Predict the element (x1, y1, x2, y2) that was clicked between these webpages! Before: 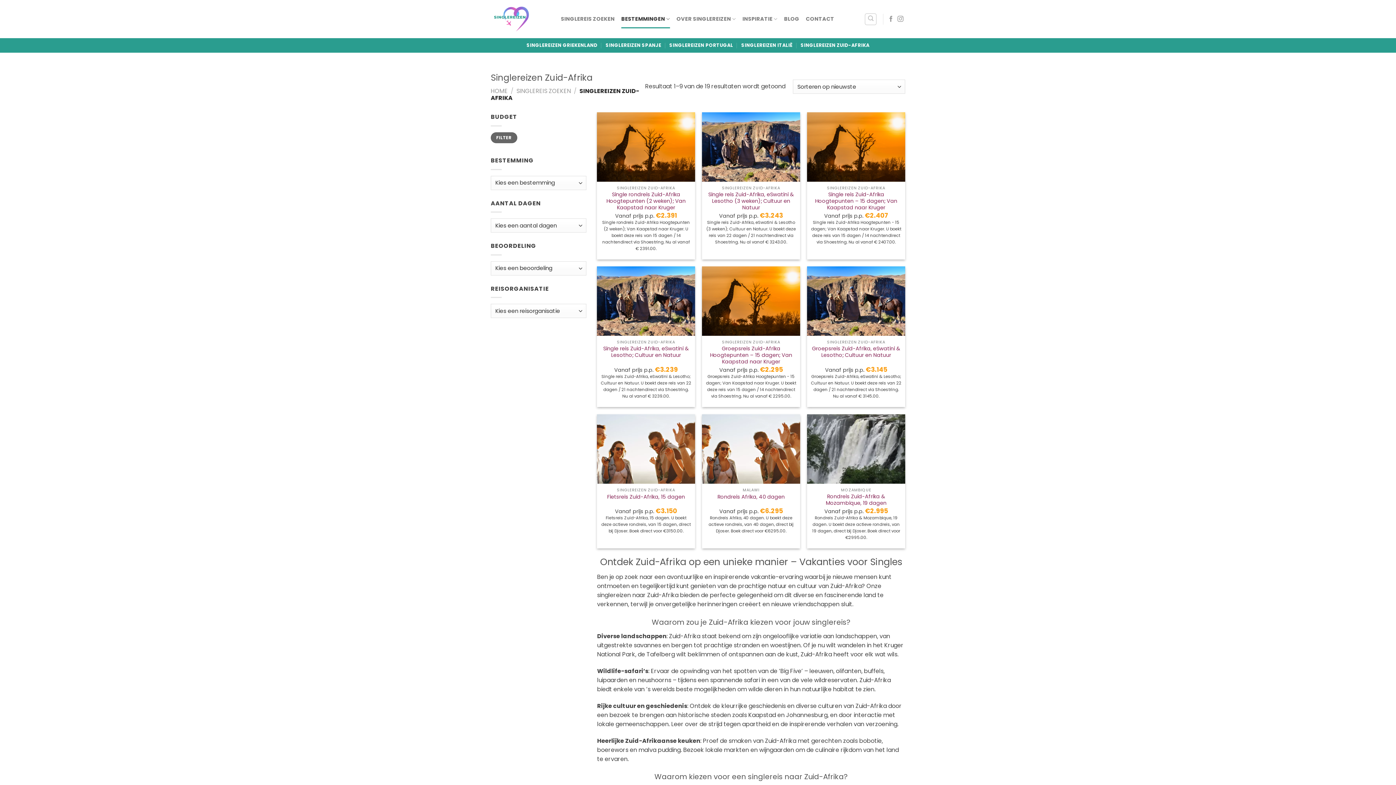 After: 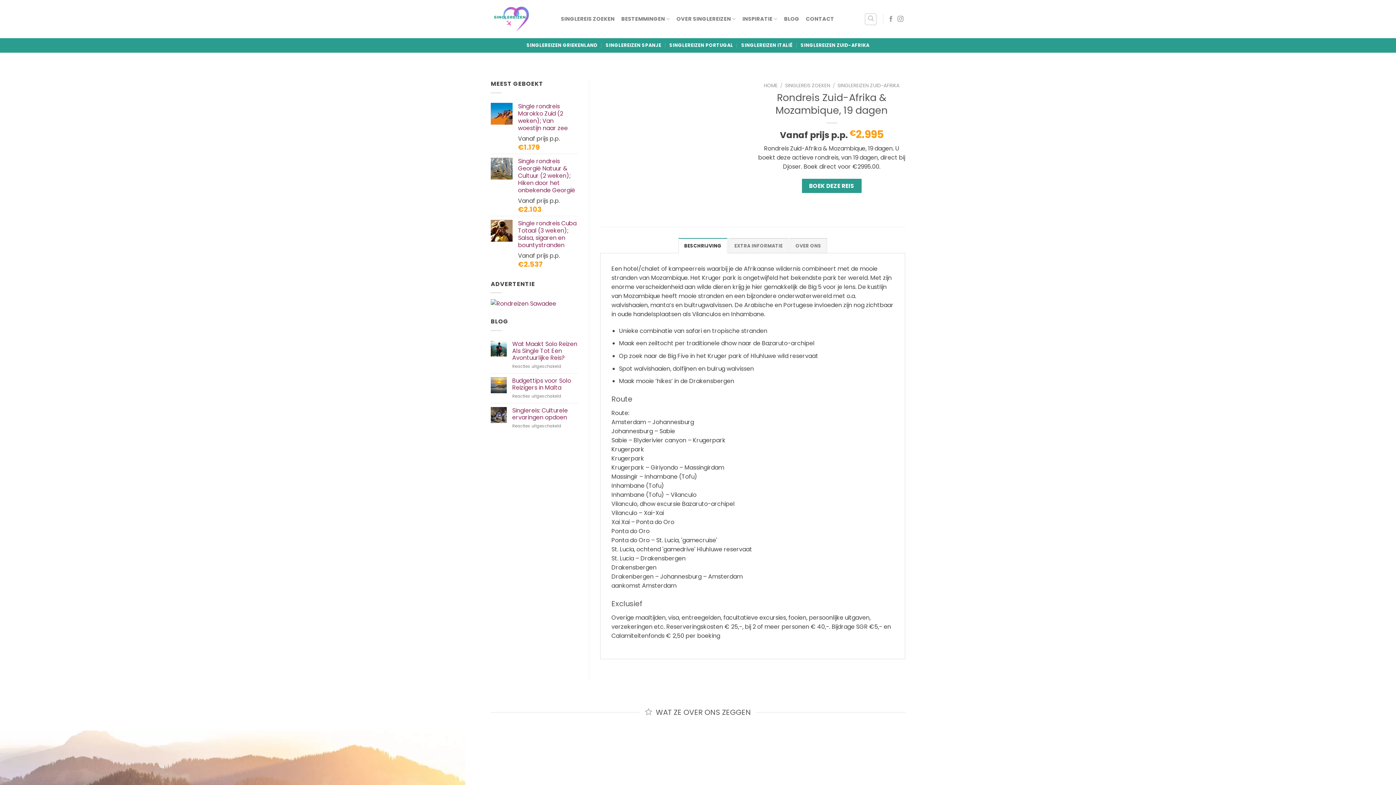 Action: bbox: (811, 493, 901, 506) label: Rondreis Zuid-Afrika & Mozambique, 19 dagen